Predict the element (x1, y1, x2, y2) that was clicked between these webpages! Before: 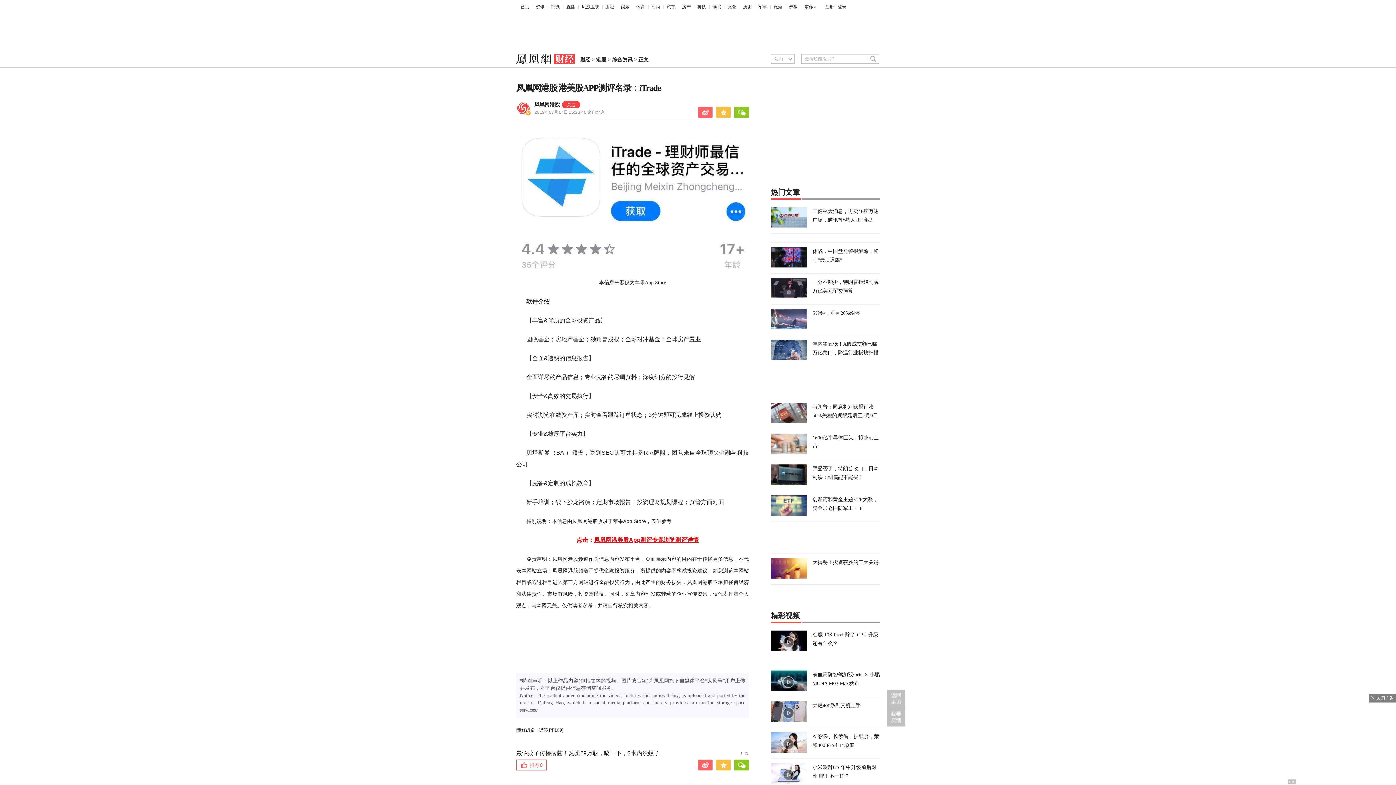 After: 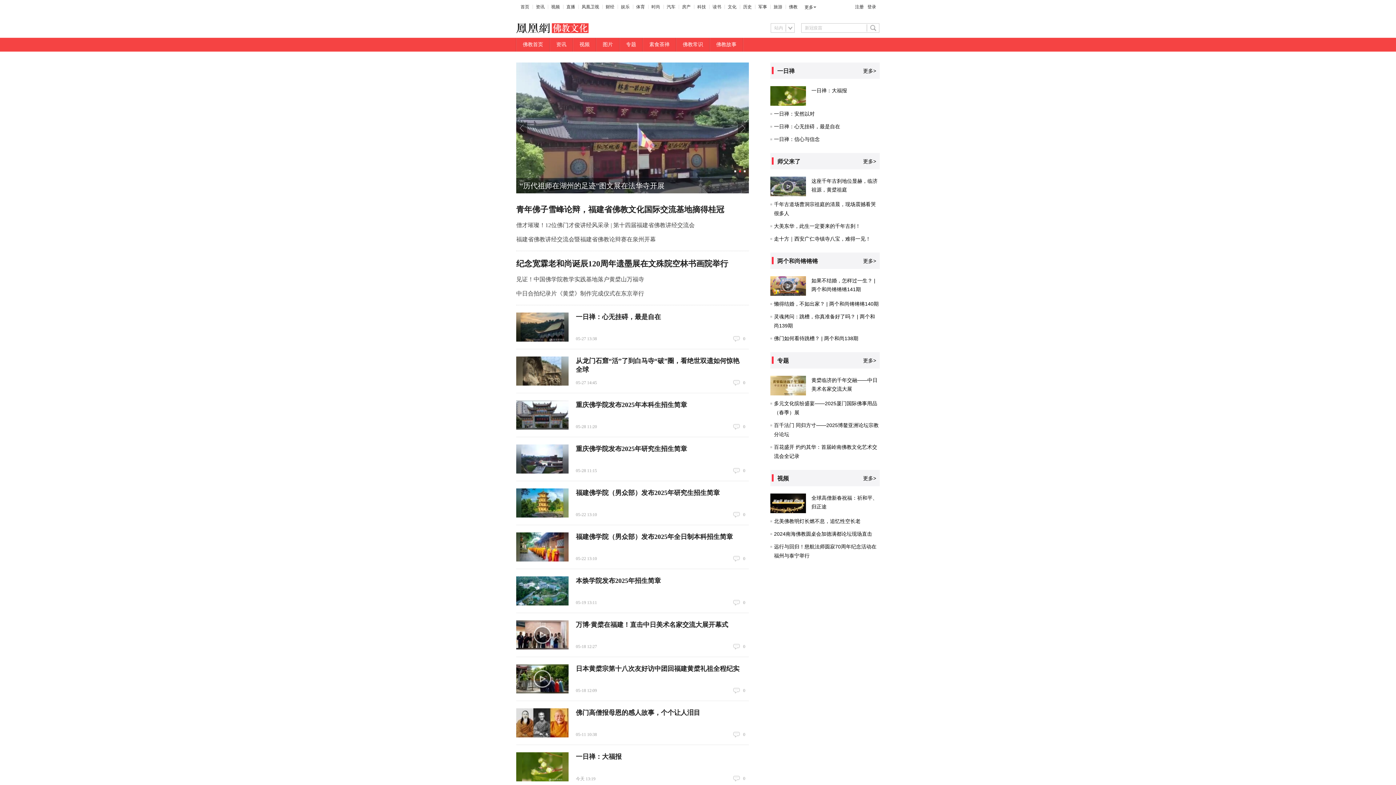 Action: bbox: (789, 4, 797, 9) label: 佛教